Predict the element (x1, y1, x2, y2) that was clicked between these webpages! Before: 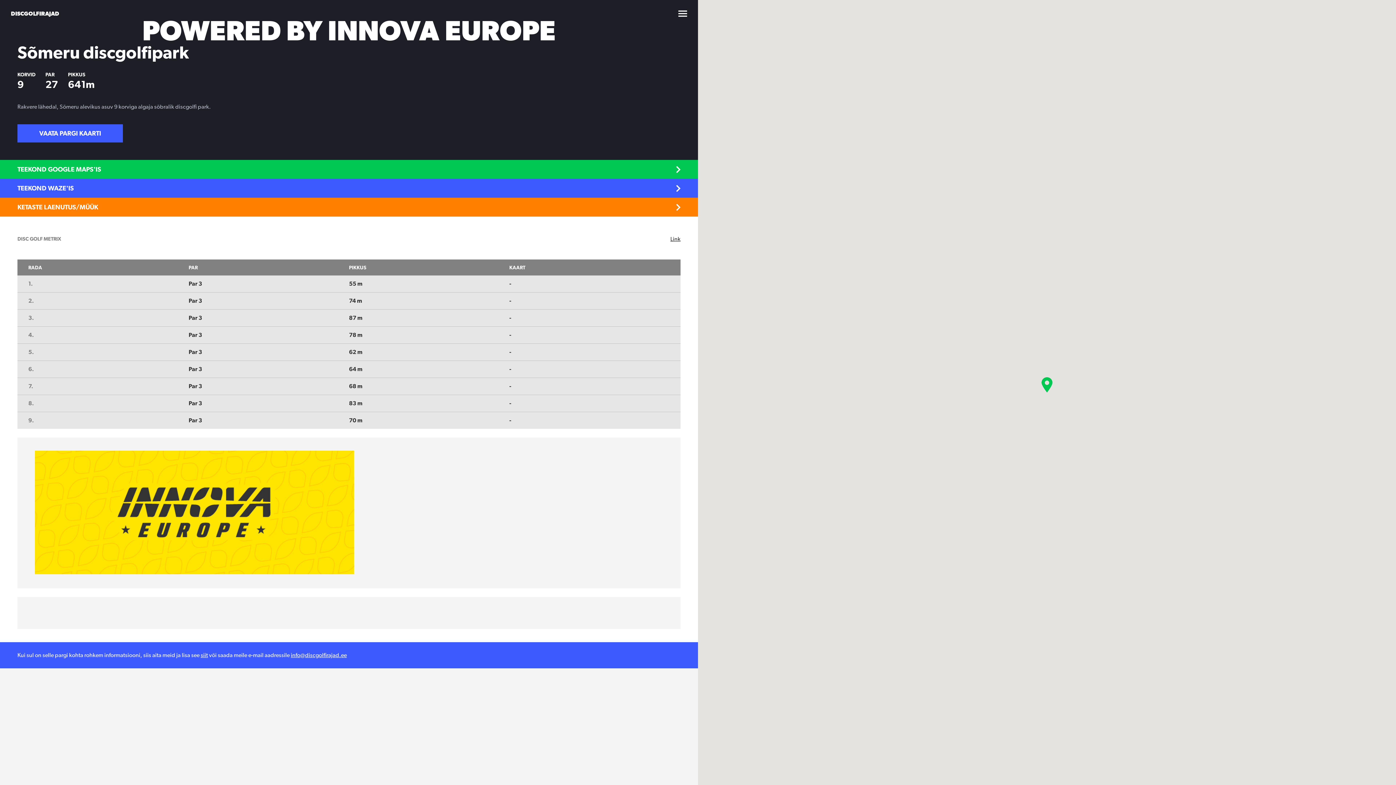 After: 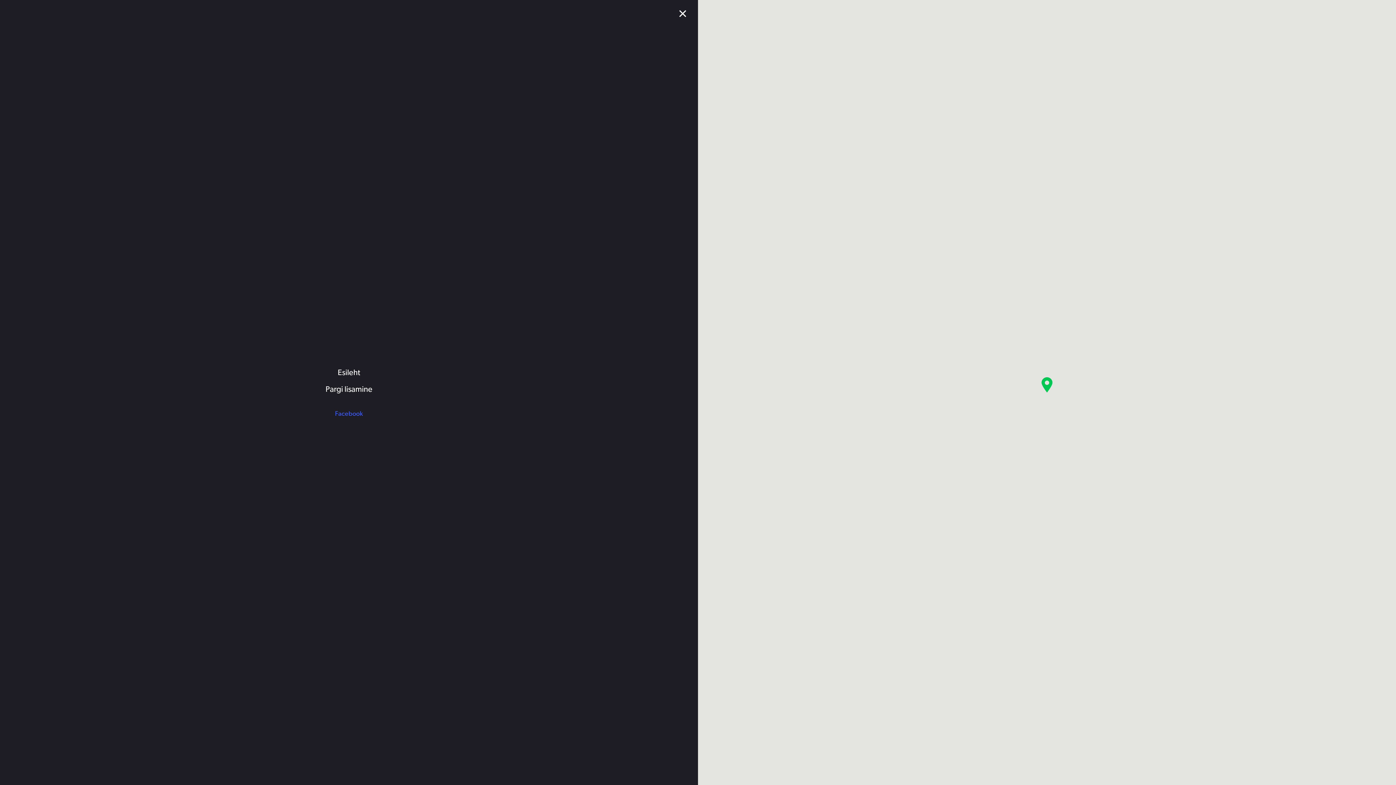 Action: bbox: (674, 4, 691, 21)